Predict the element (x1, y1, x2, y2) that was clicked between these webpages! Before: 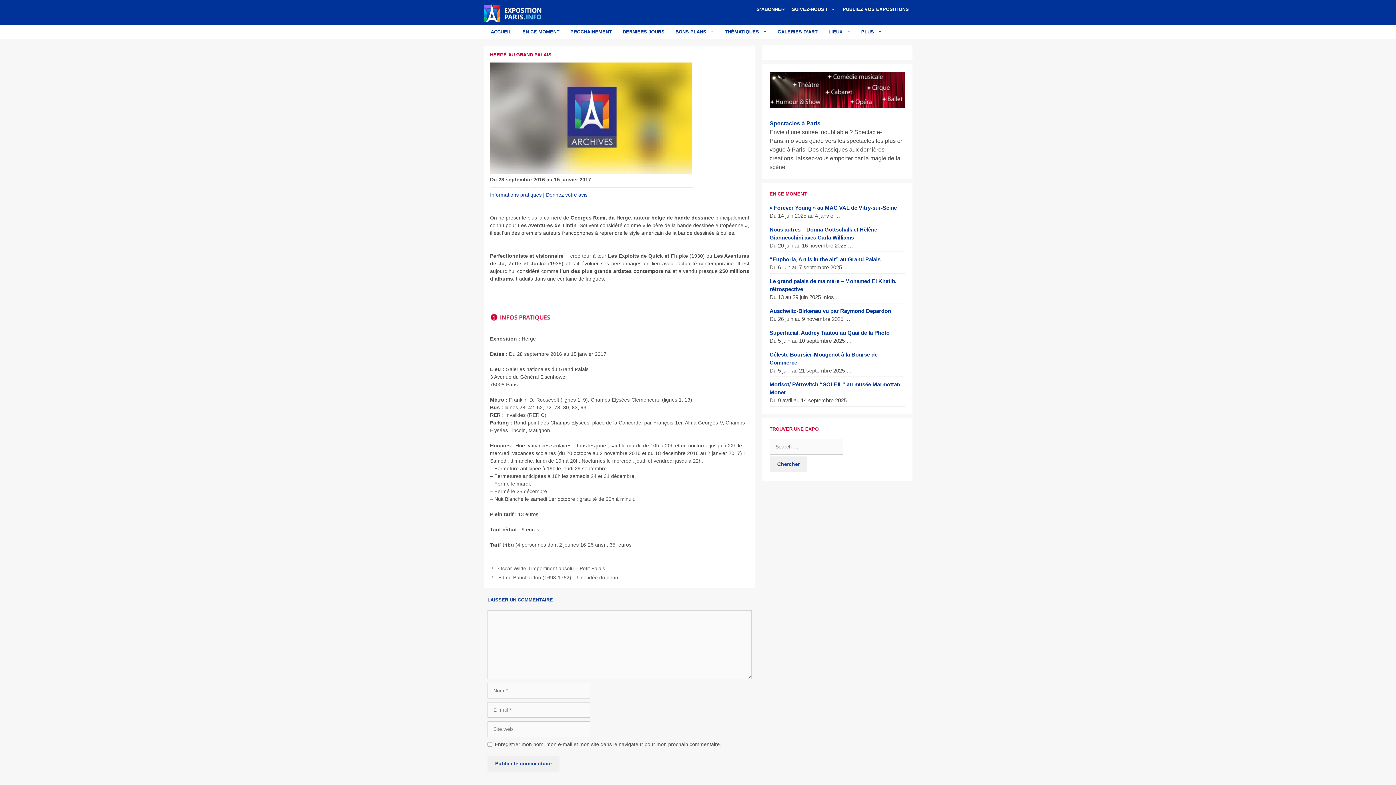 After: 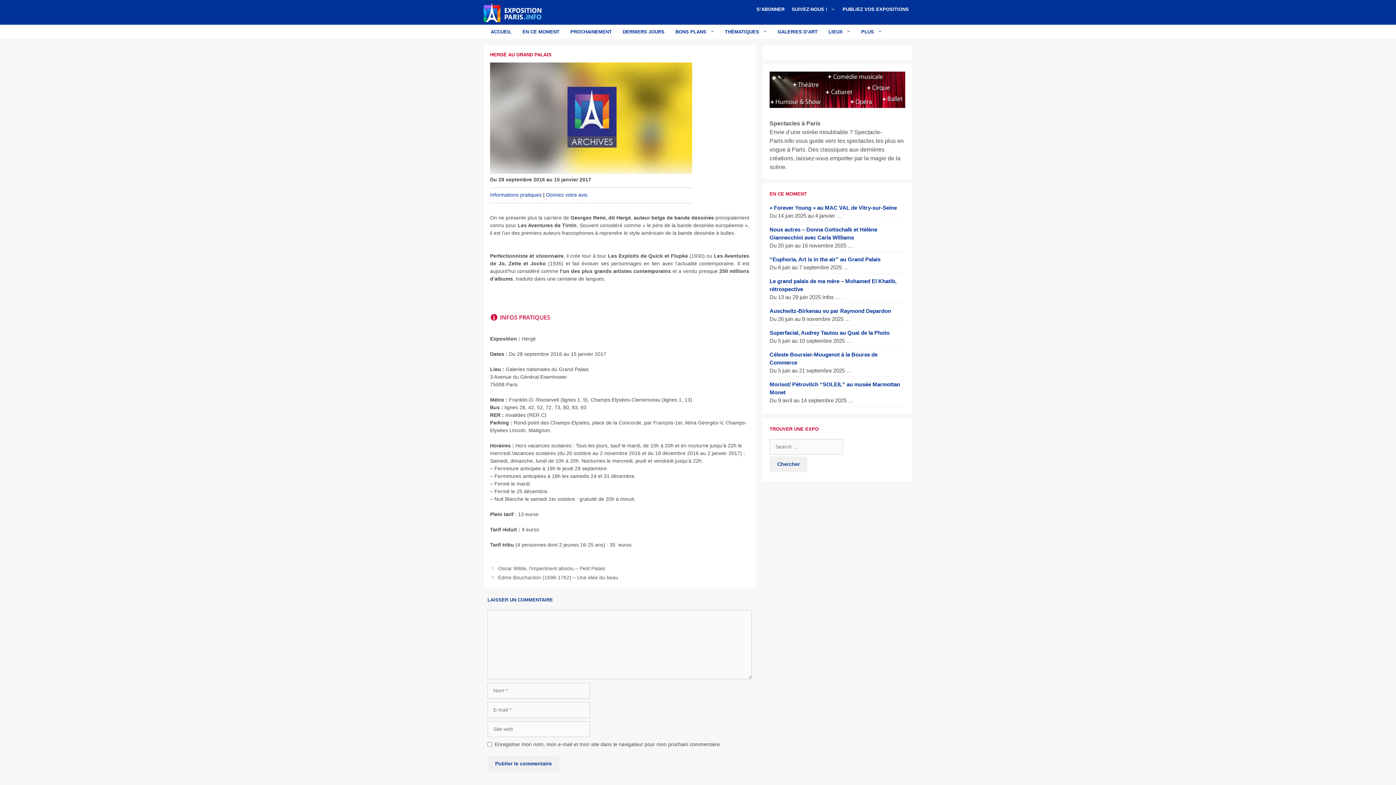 Action: label: Spectacles à Paris bbox: (769, 120, 820, 126)